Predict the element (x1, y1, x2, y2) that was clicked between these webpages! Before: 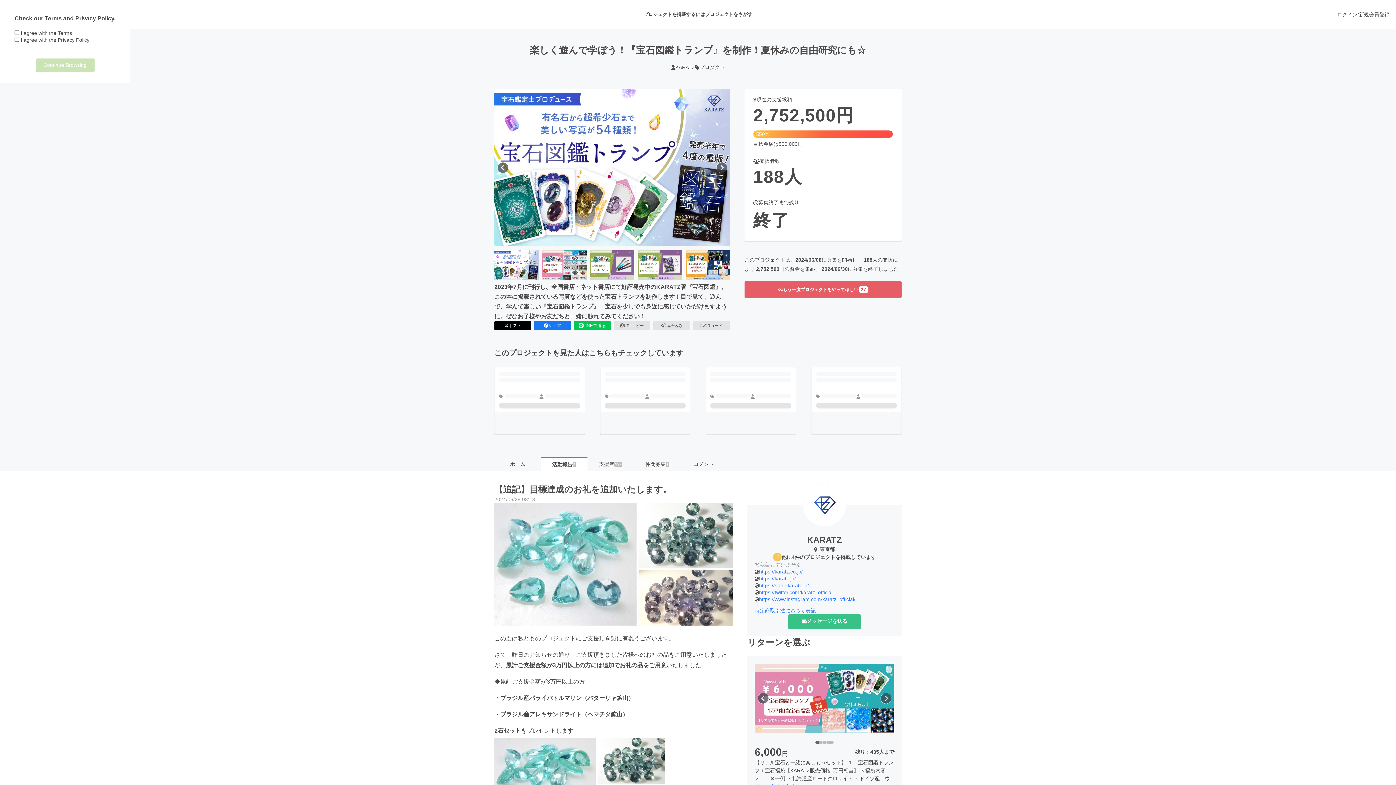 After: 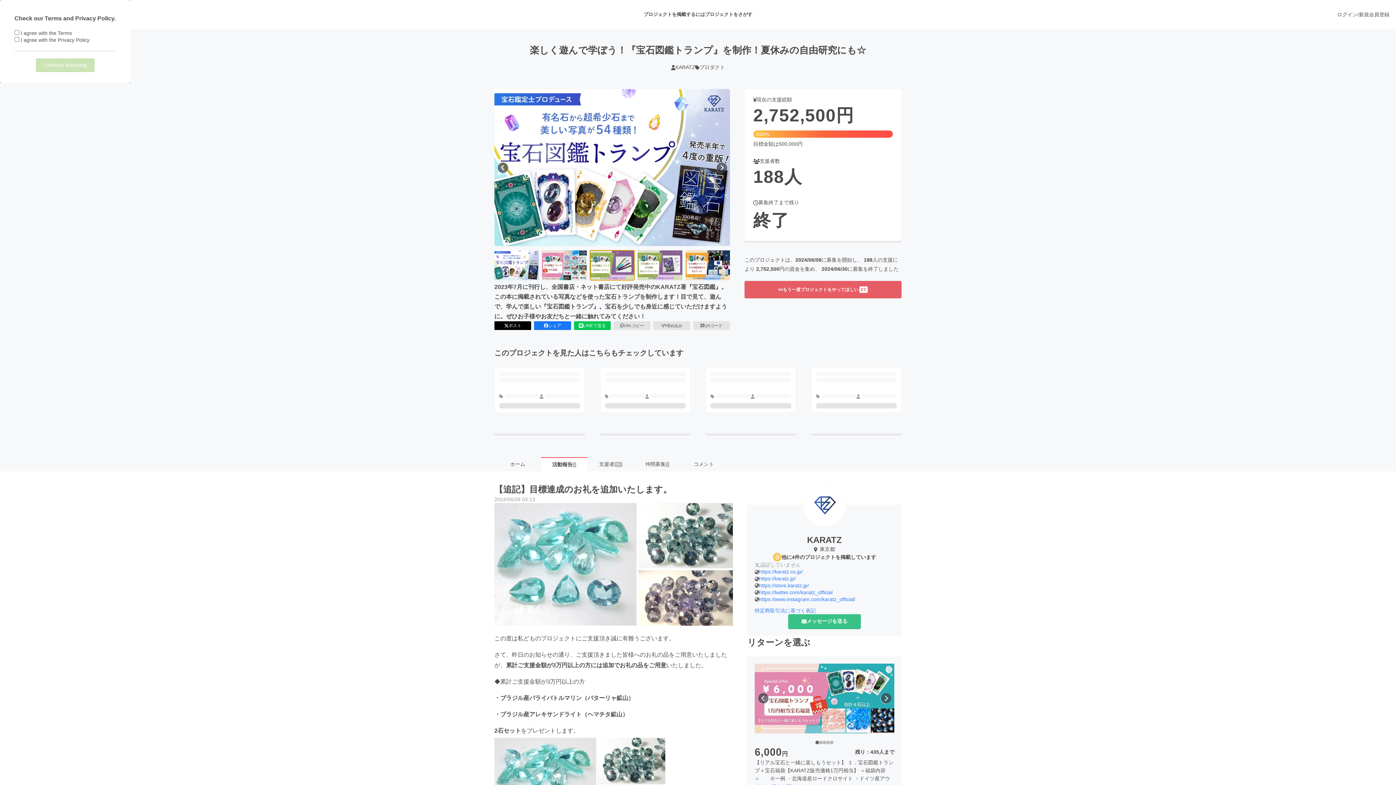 Action: label: 3番目の画像へ切り替える bbox: (590, 250, 634, 280)